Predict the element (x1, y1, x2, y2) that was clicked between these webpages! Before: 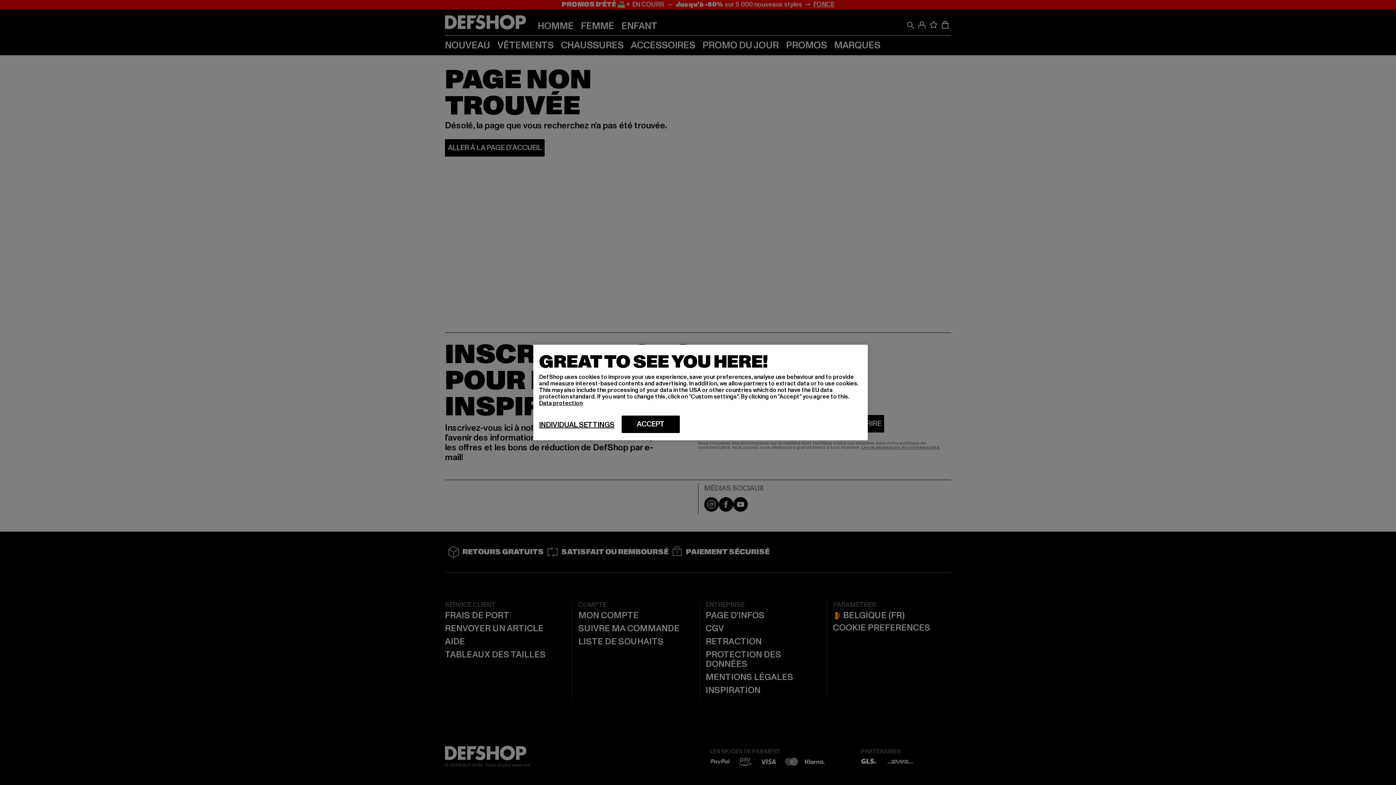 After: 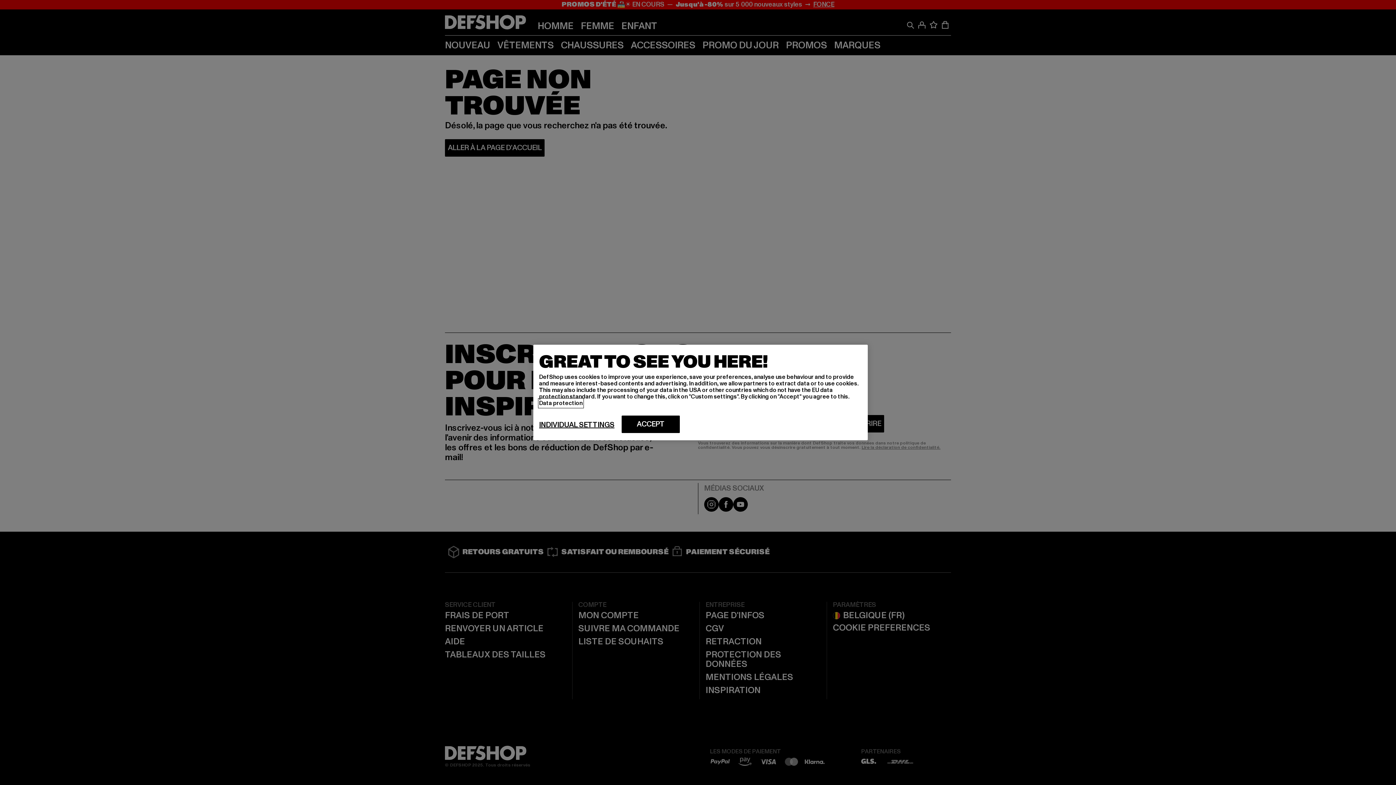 Action: label: More information about your privacy, opens in a new tab bbox: (539, 399, 582, 407)